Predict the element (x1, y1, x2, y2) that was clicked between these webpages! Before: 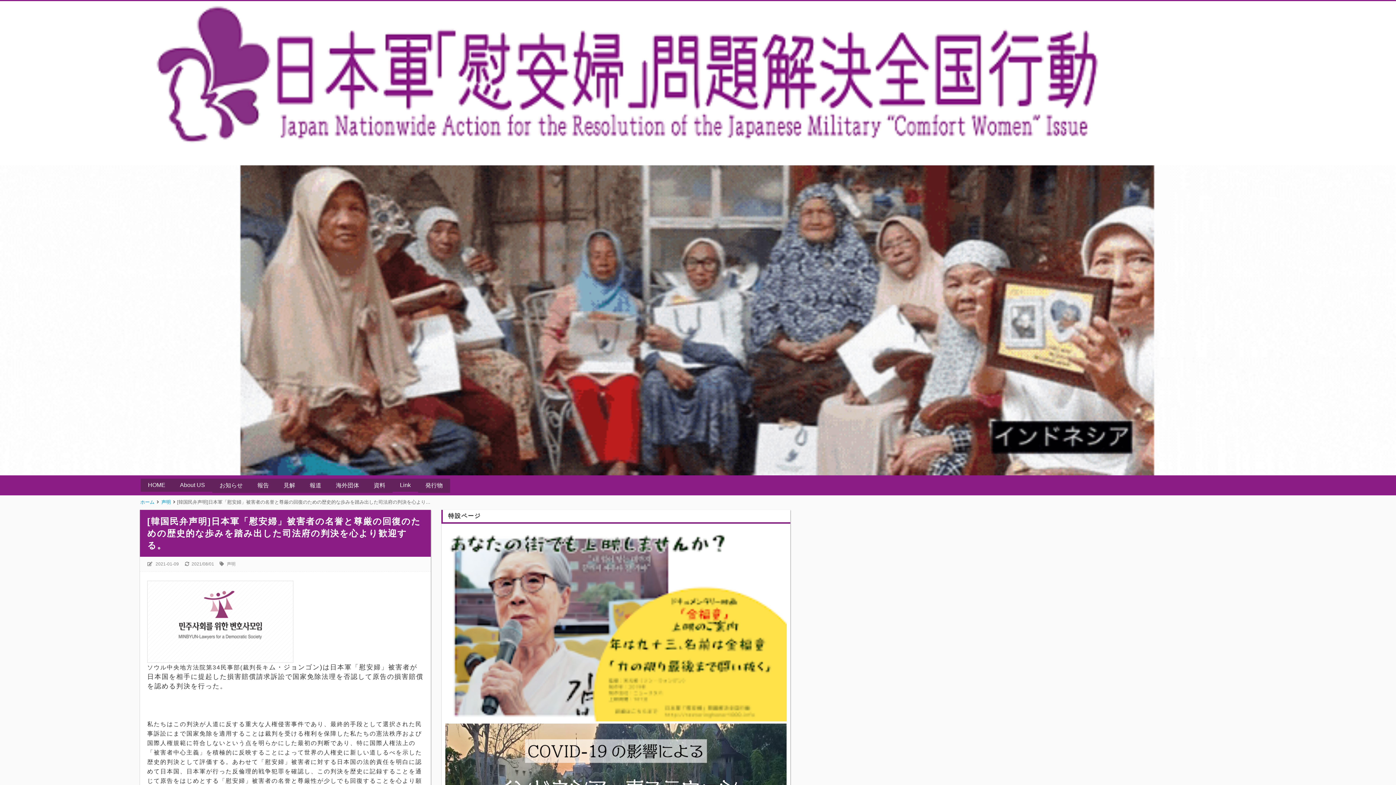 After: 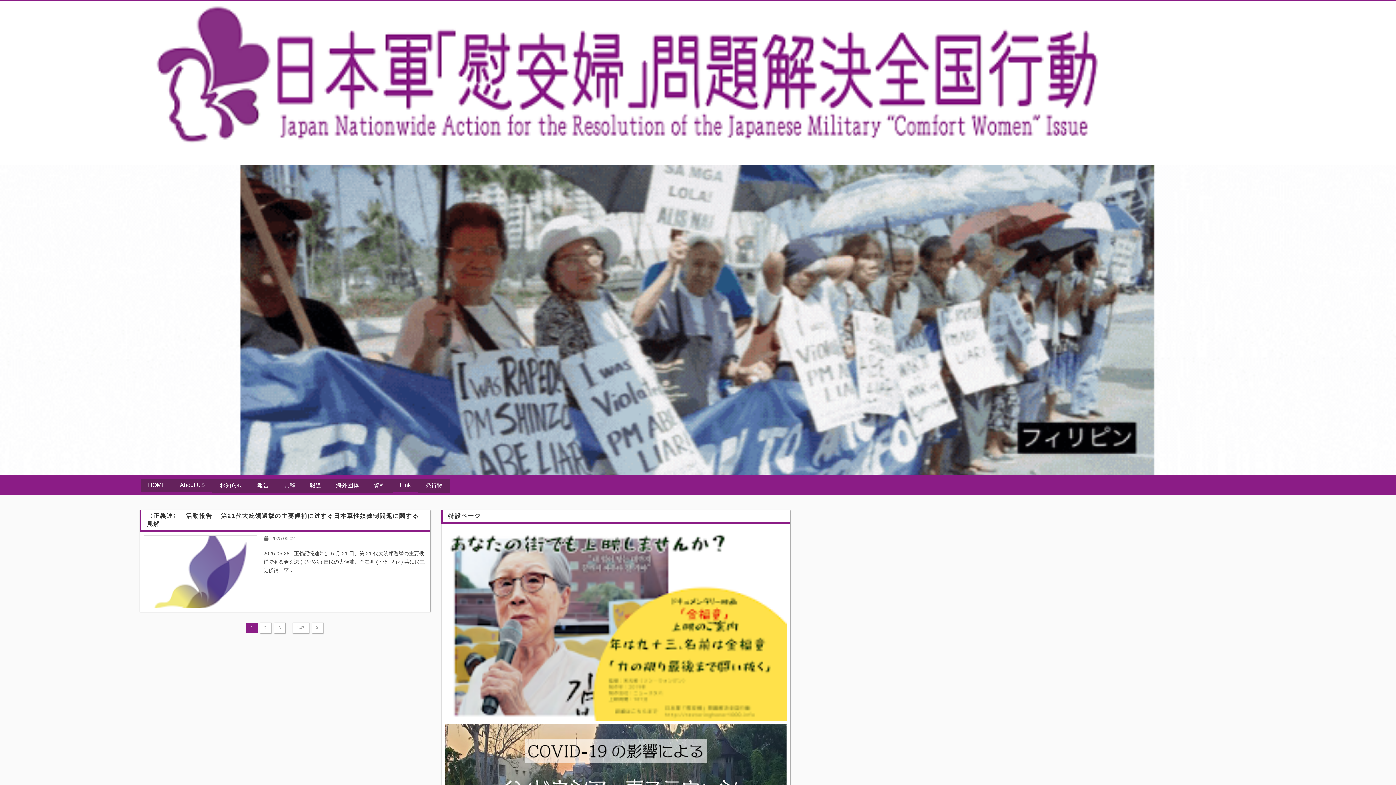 Action: bbox: (146, 141, 1115, 161)